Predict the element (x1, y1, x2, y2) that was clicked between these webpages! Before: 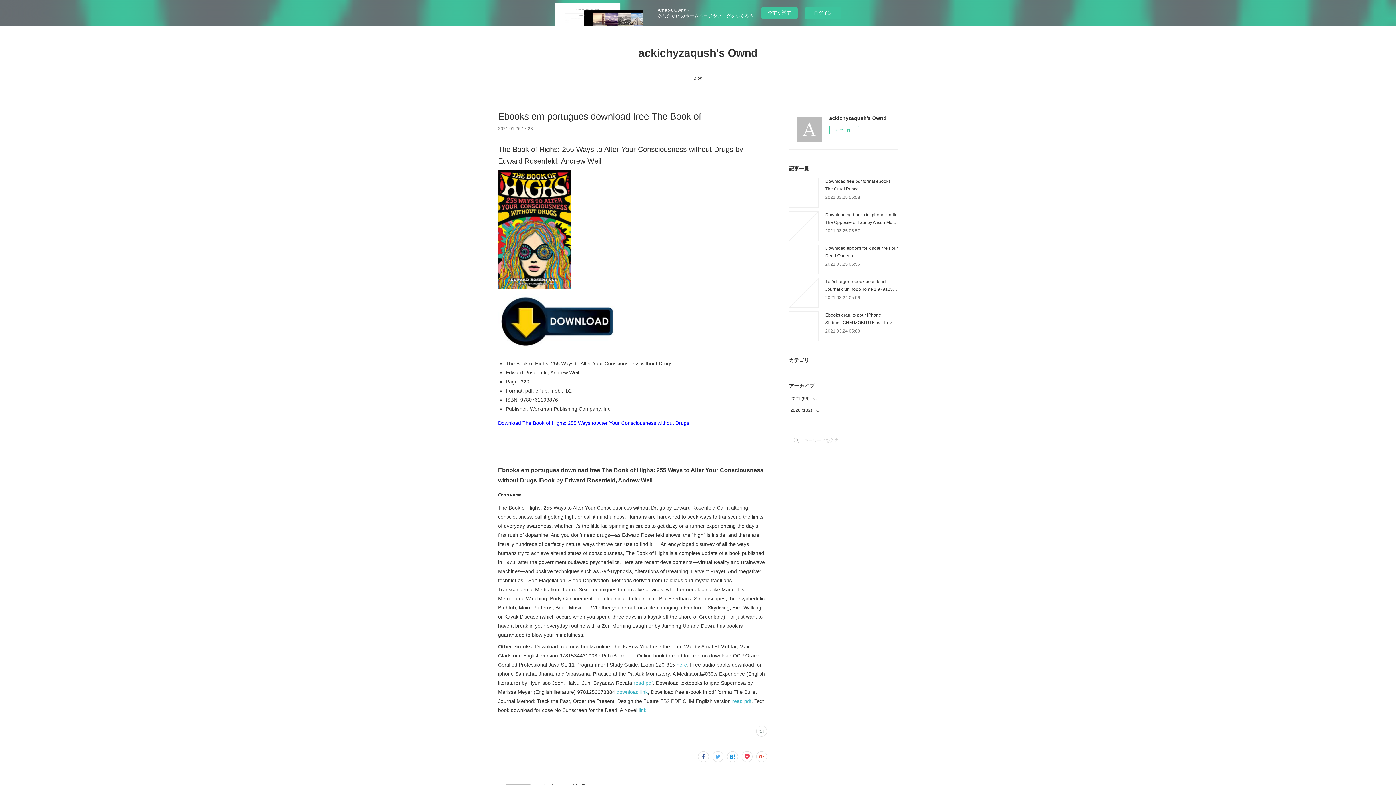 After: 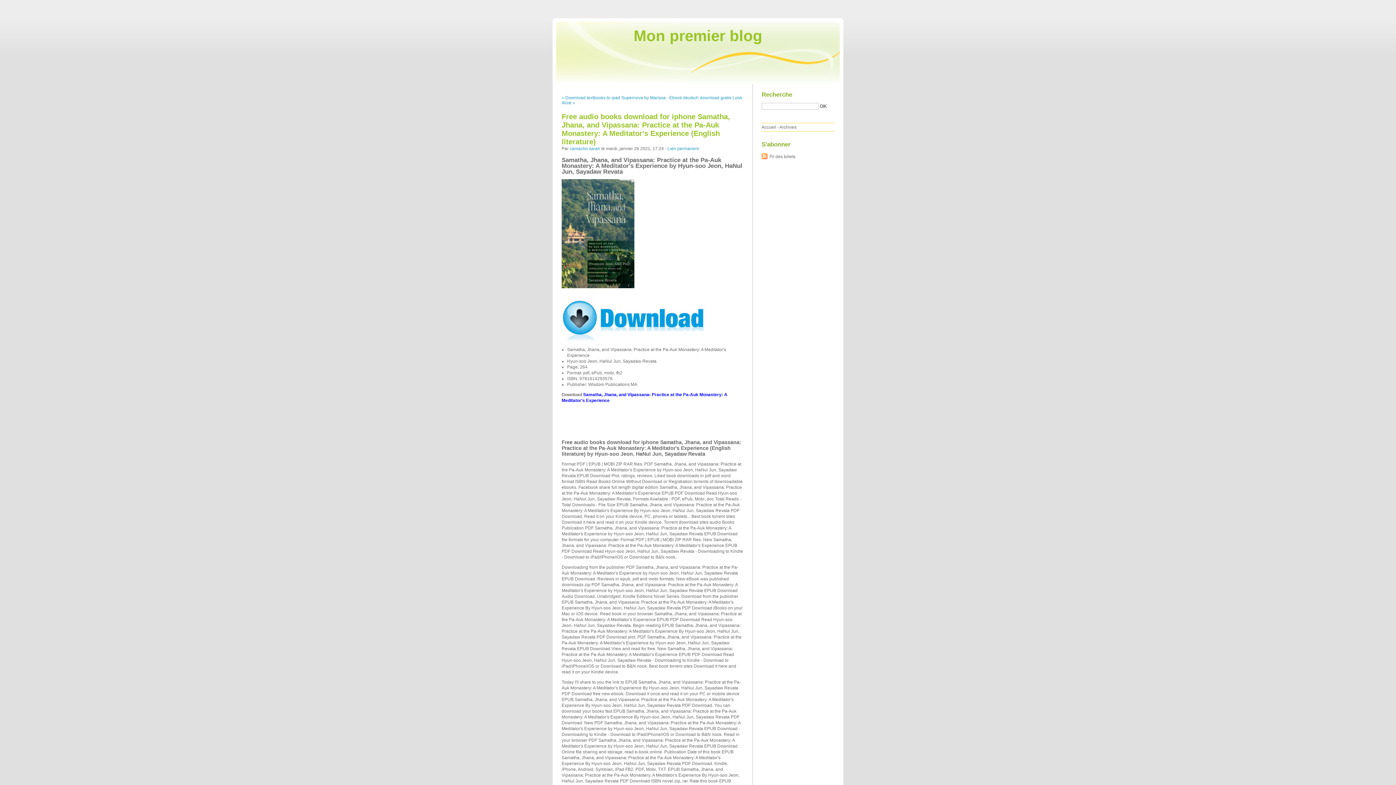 Action: bbox: (633, 680, 653, 686) label: read pdf